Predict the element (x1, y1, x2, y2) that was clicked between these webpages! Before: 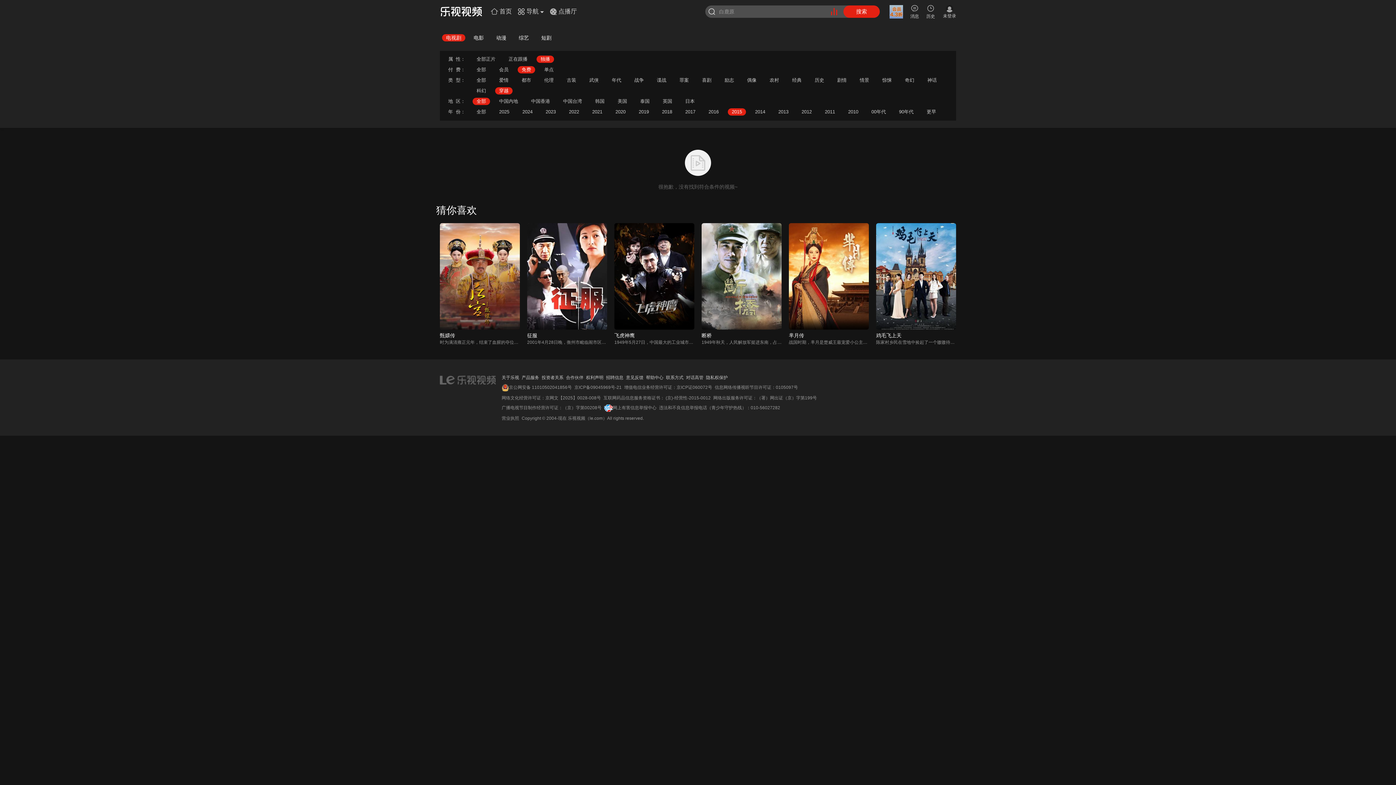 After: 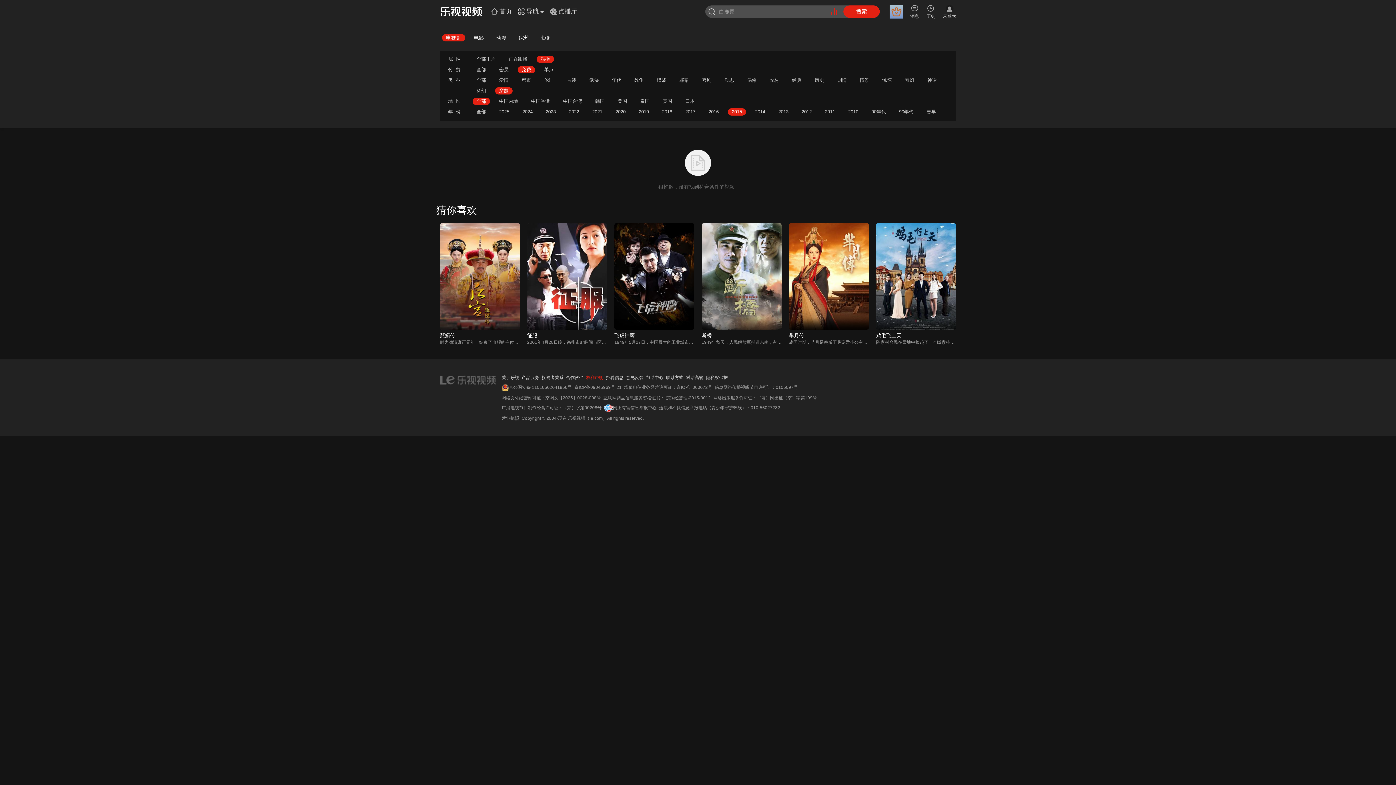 Action: bbox: (586, 375, 603, 380) label: 权利声明